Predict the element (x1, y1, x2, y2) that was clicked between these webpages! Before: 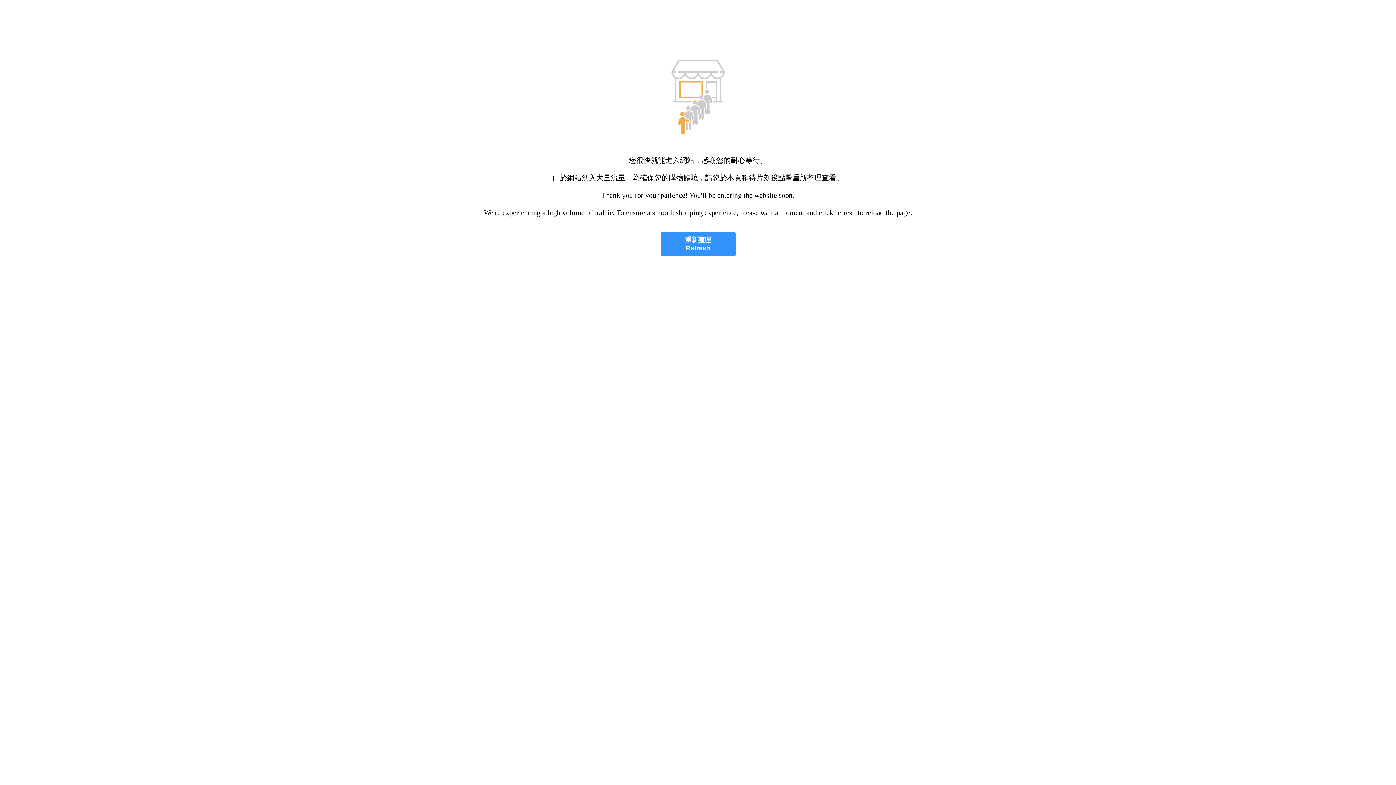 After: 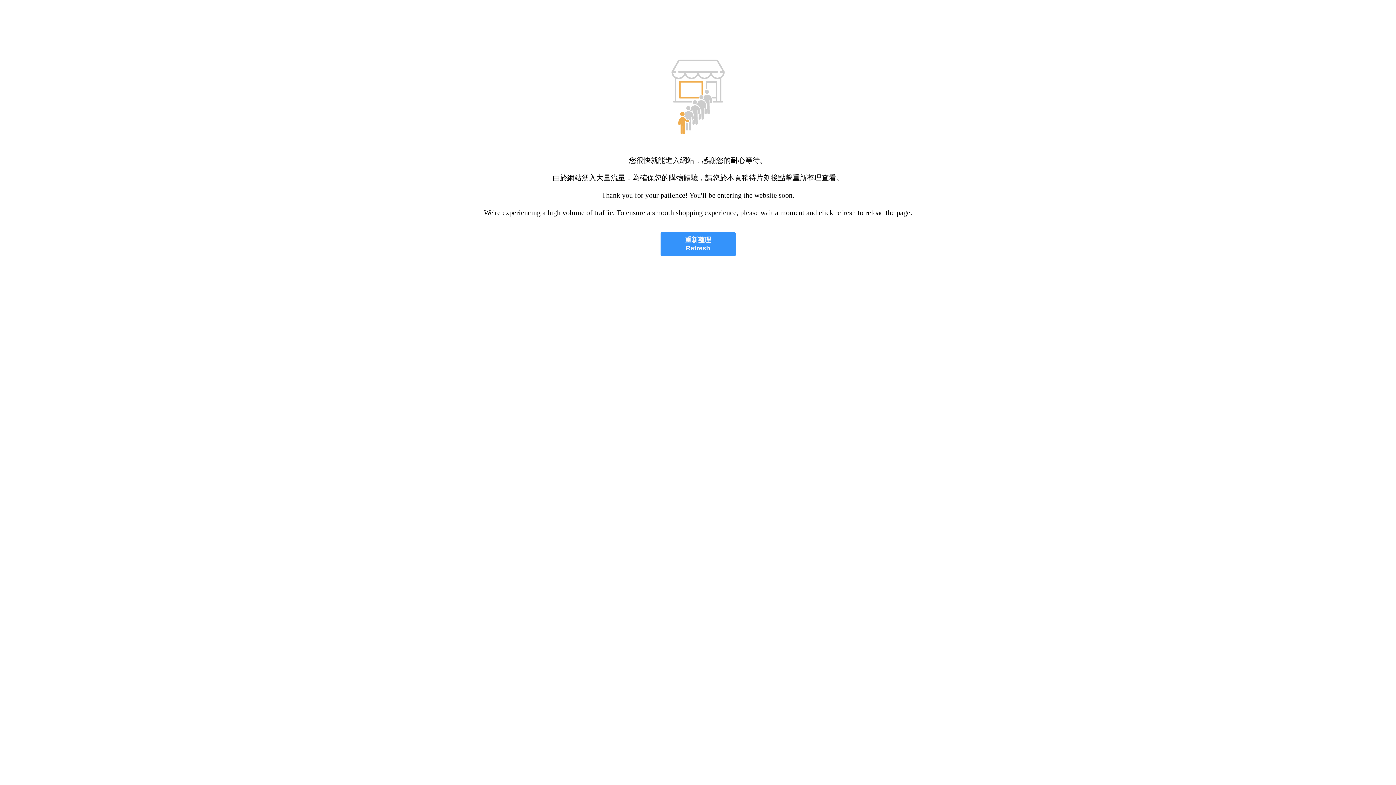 Action: bbox: (660, 232, 735, 256) label: 重新整理
Refresh